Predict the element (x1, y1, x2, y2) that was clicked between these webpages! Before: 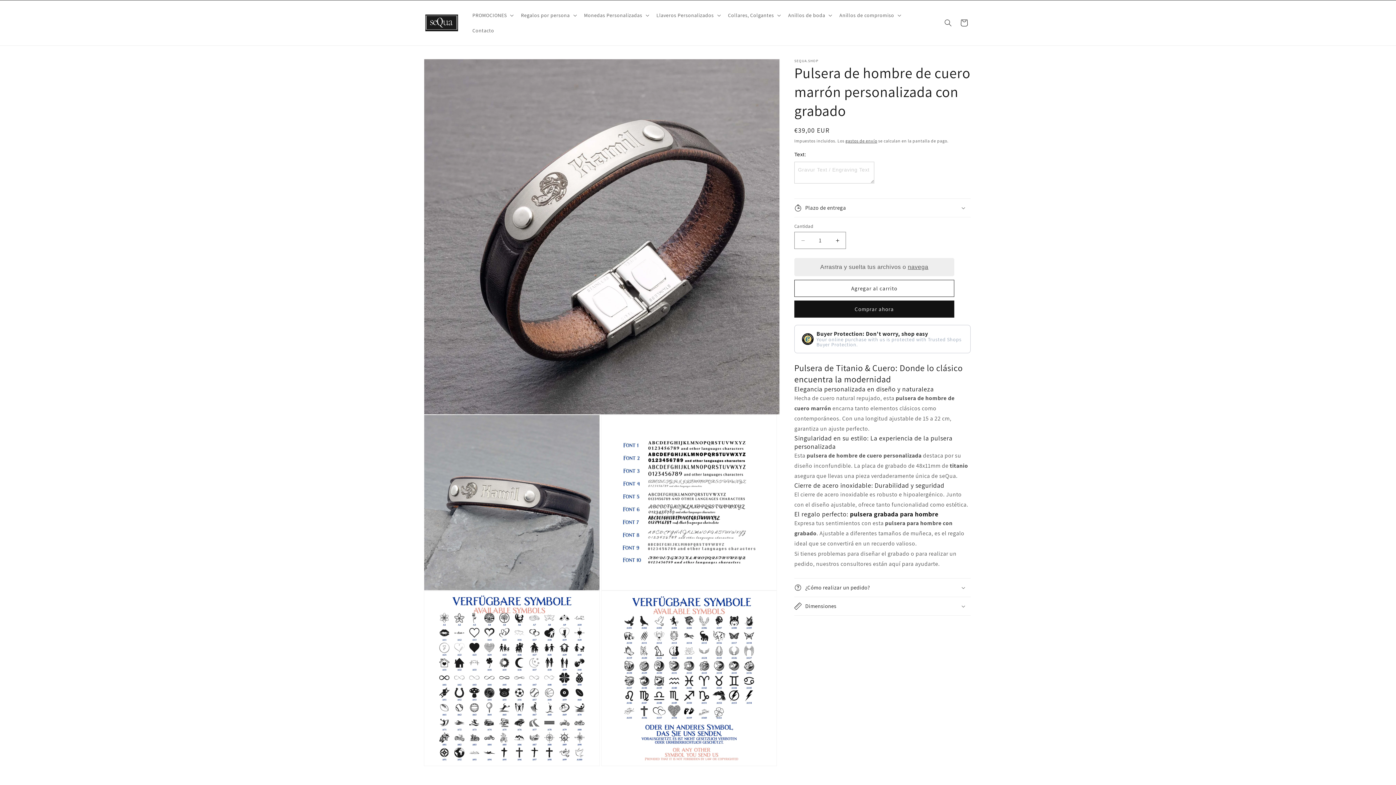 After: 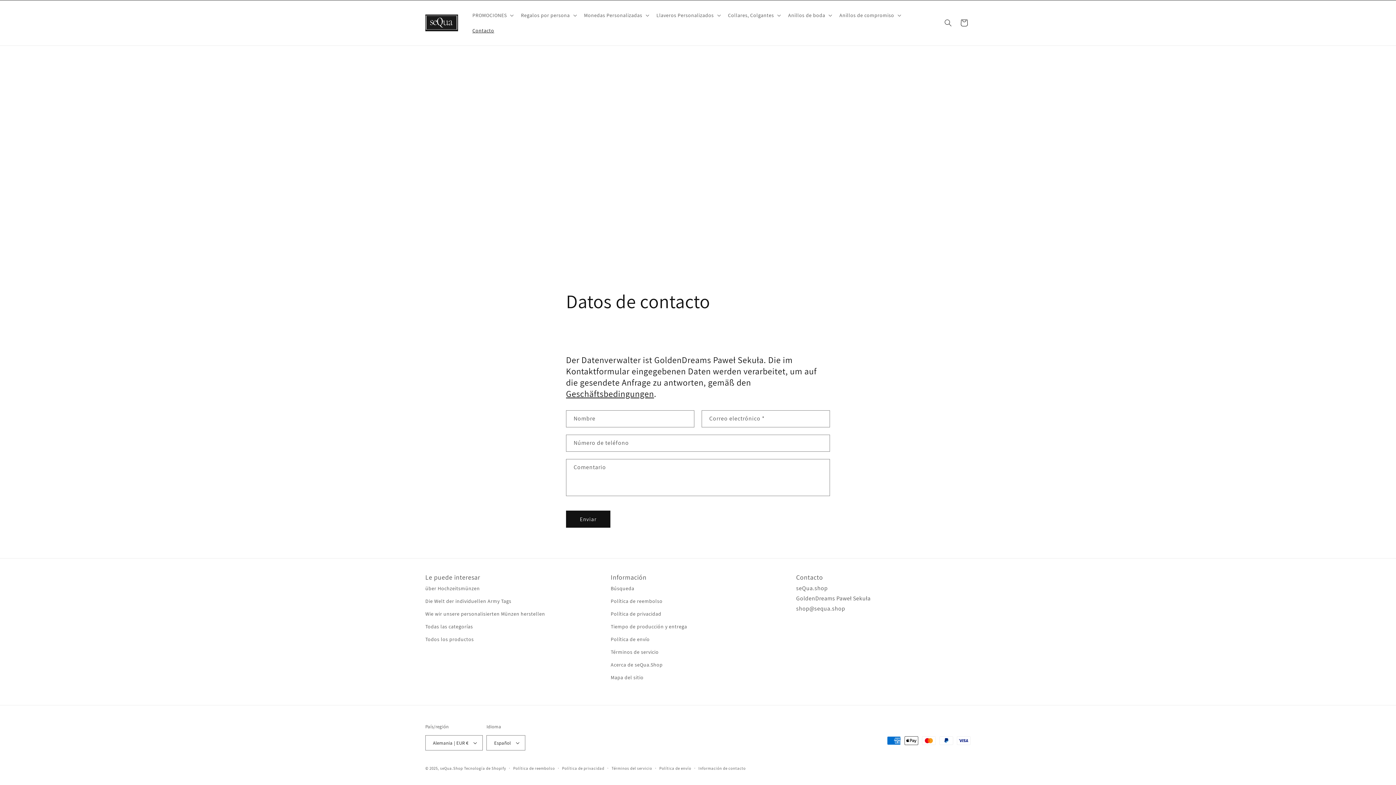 Action: bbox: (468, 22, 498, 38) label: Contacto